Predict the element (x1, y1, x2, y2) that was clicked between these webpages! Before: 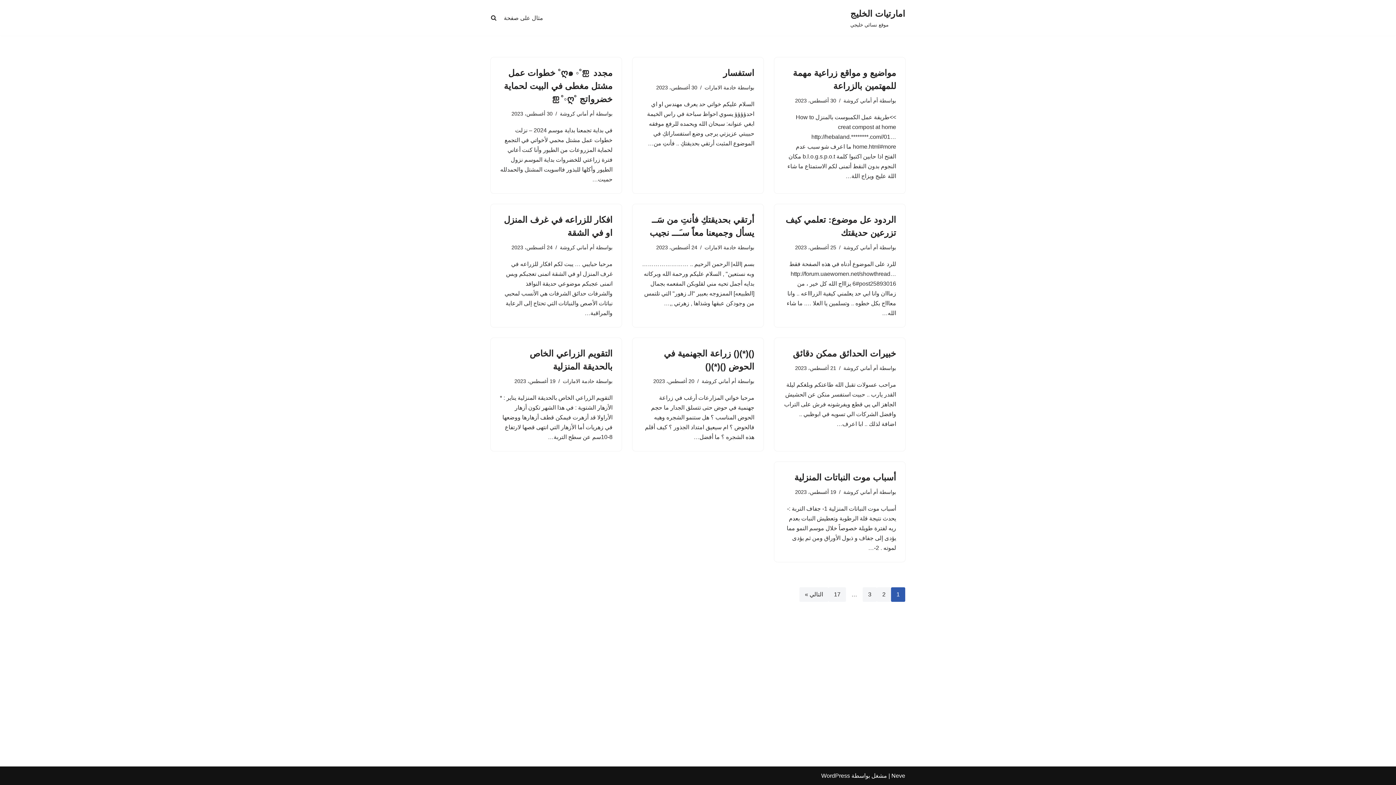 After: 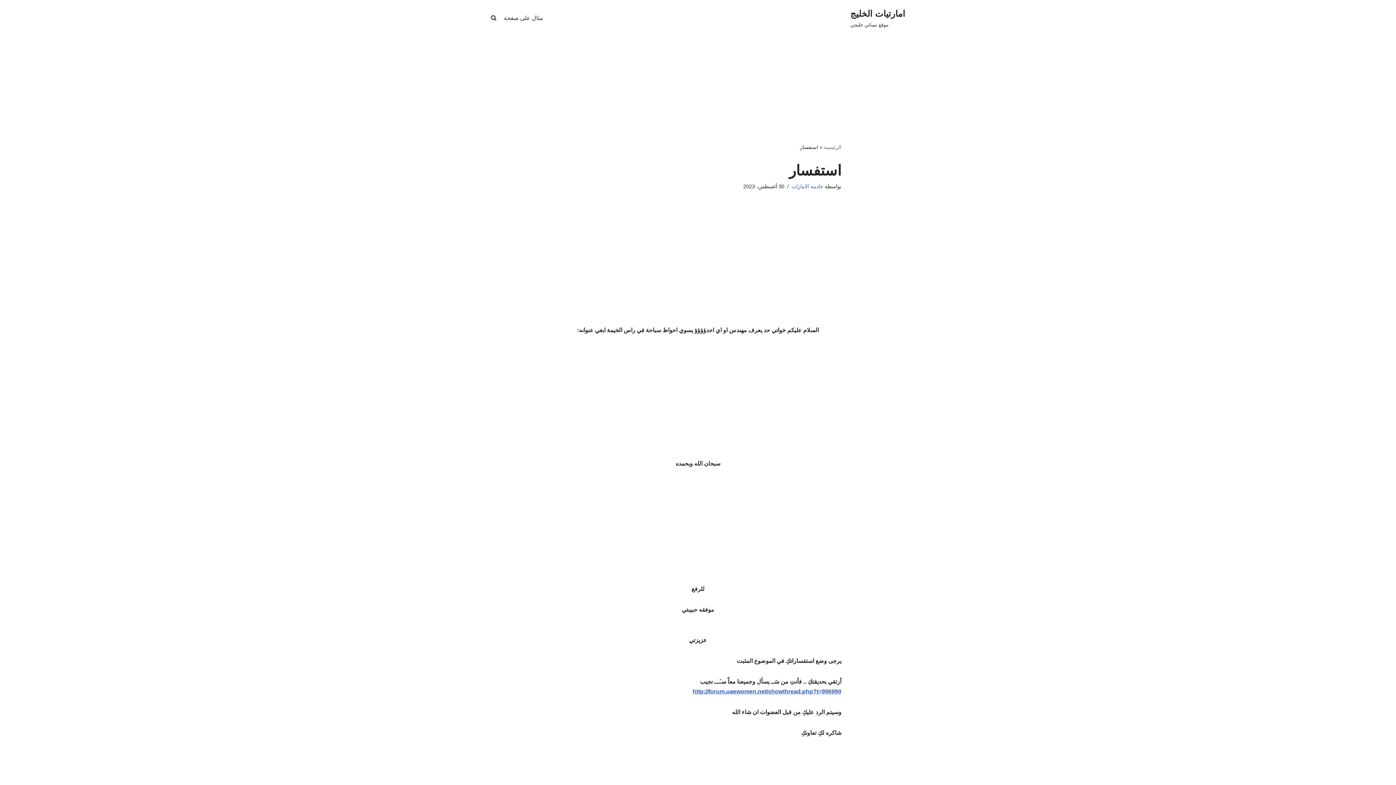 Action: label: استفسار bbox: (723, 68, 754, 77)